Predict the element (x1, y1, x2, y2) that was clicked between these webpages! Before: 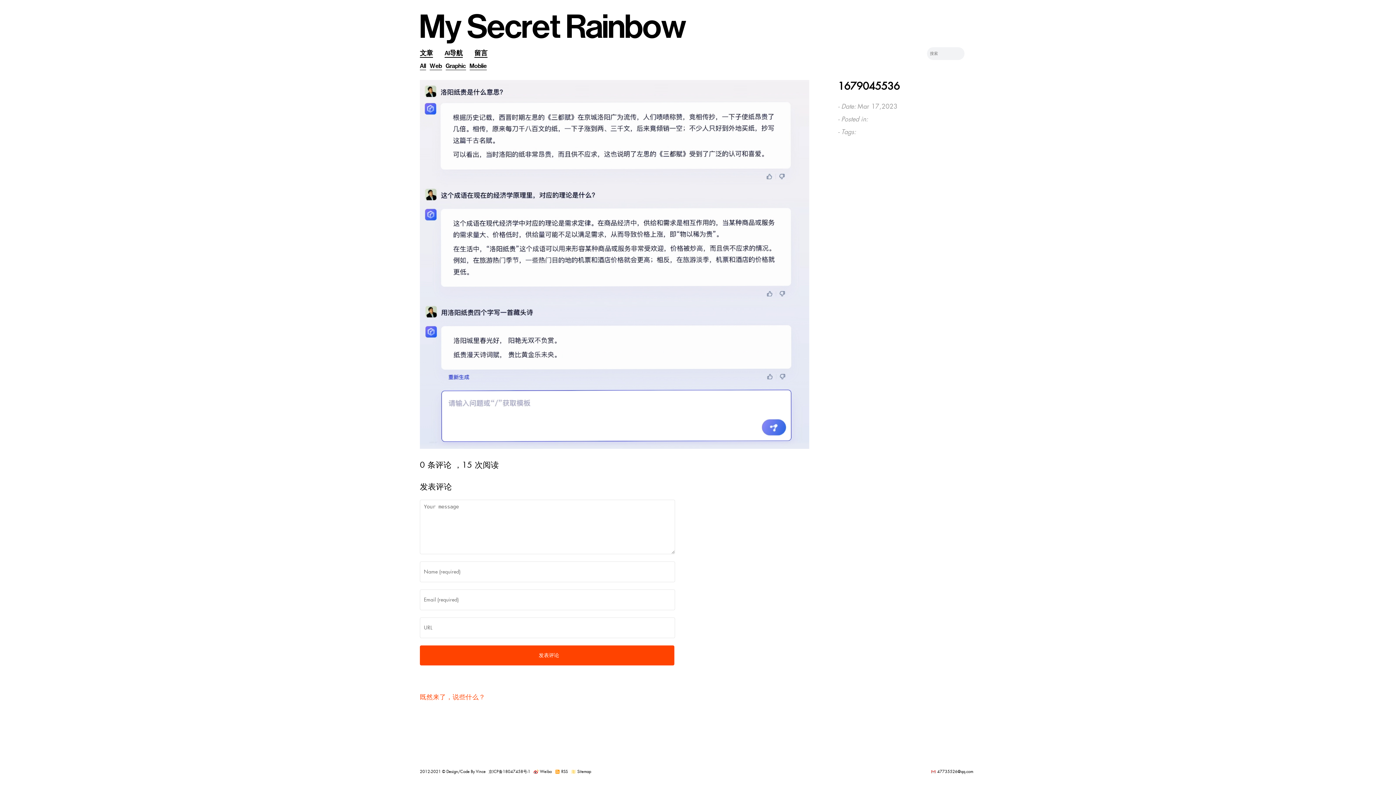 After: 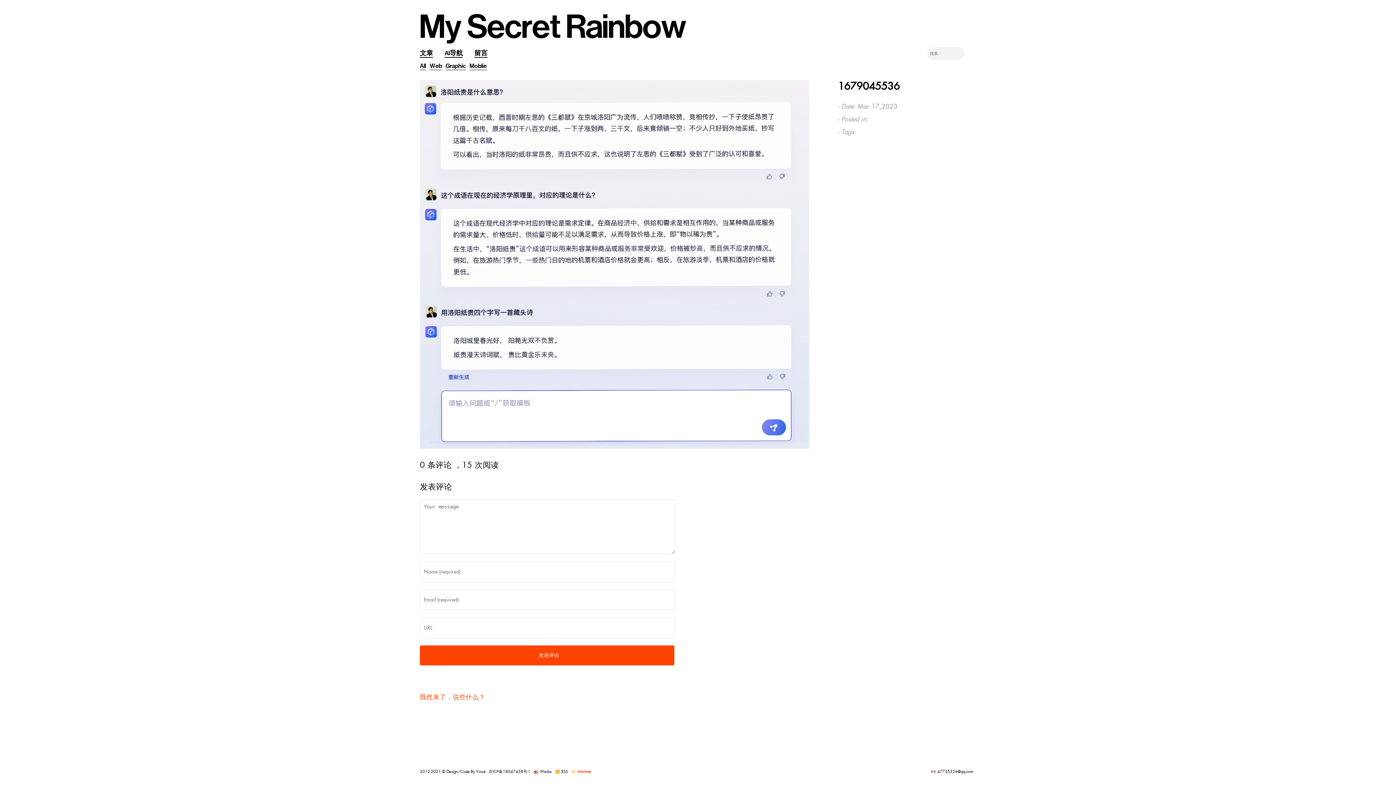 Action: label: Sitemap bbox: (577, 769, 591, 774)